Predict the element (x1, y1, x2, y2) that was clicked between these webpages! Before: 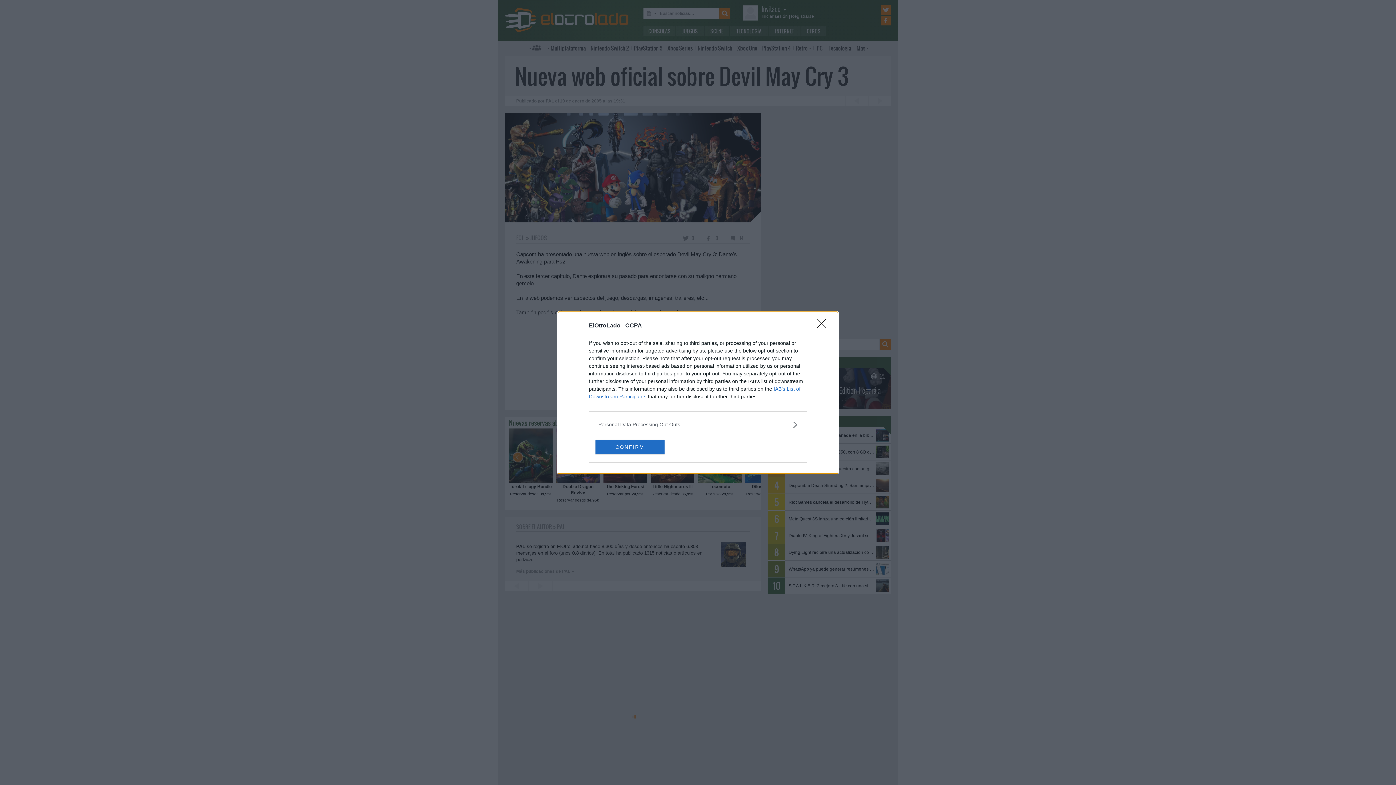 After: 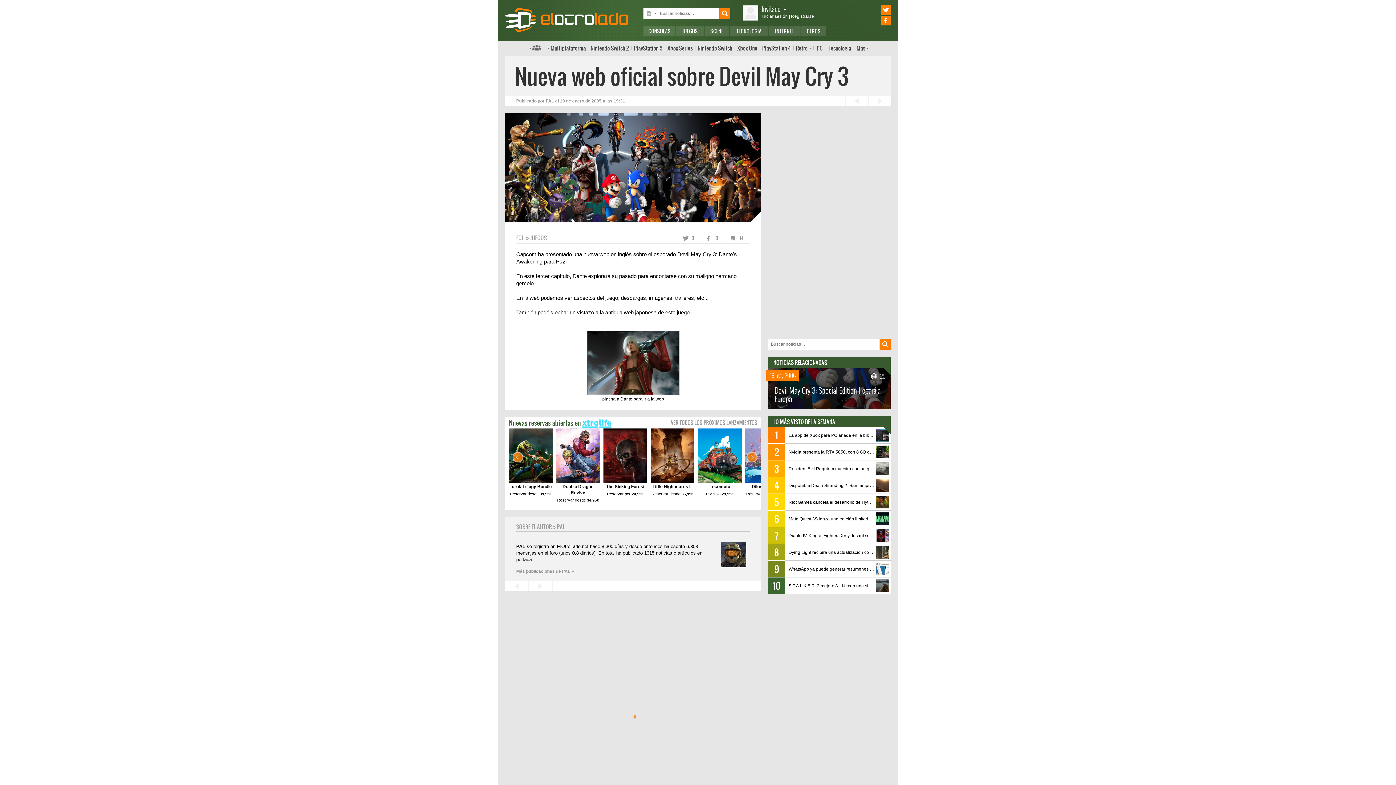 Action: label: Close bbox: (817, 319, 830, 332)